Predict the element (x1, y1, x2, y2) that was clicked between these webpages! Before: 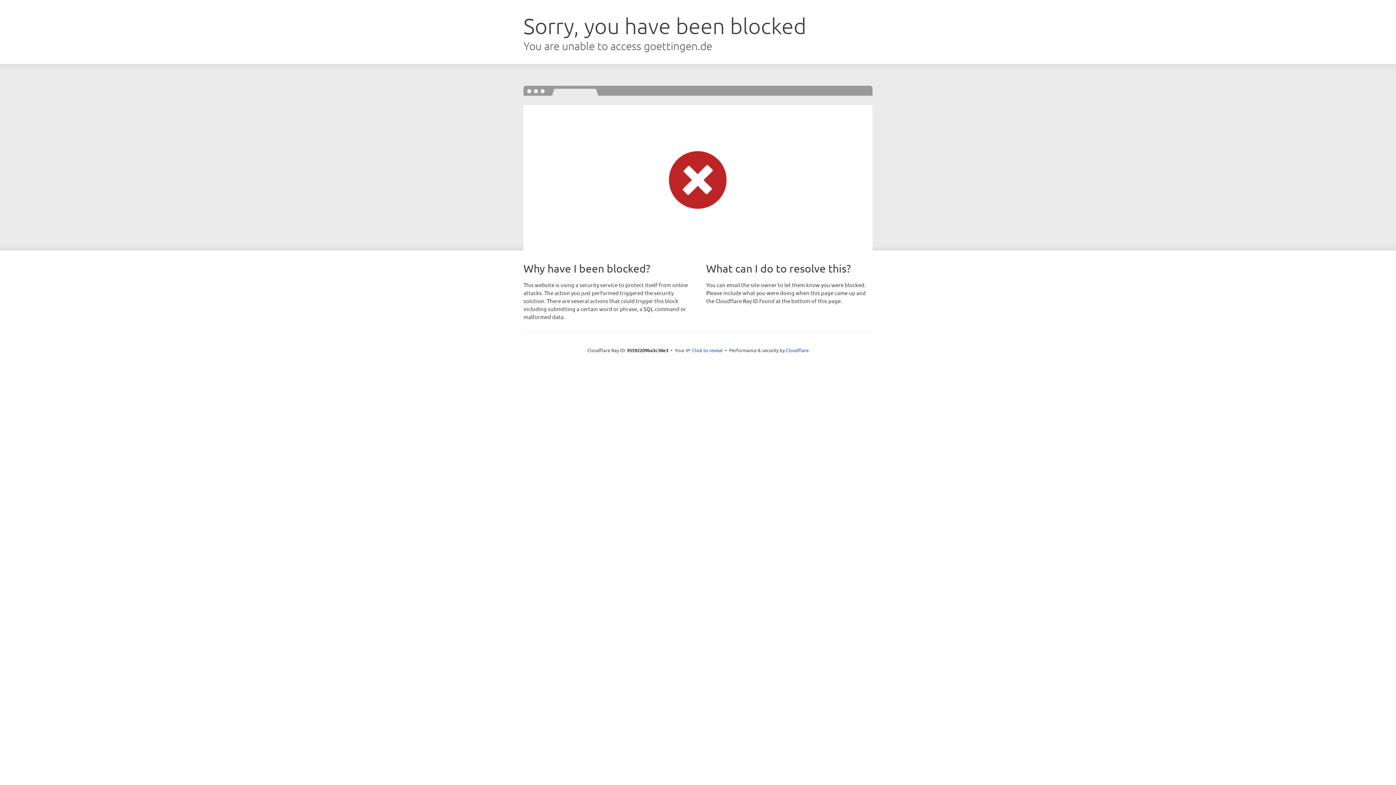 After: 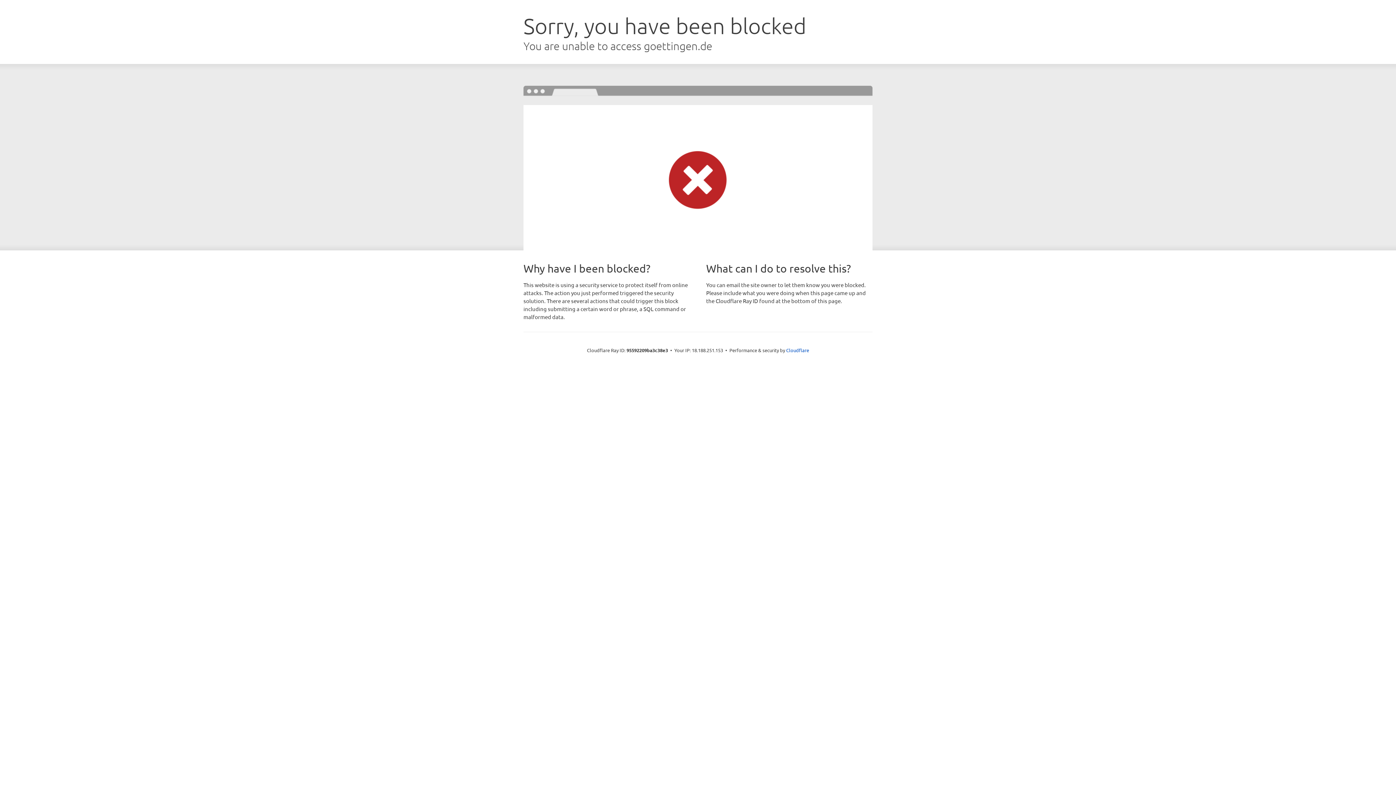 Action: label: Click to reveal bbox: (692, 346, 722, 353)